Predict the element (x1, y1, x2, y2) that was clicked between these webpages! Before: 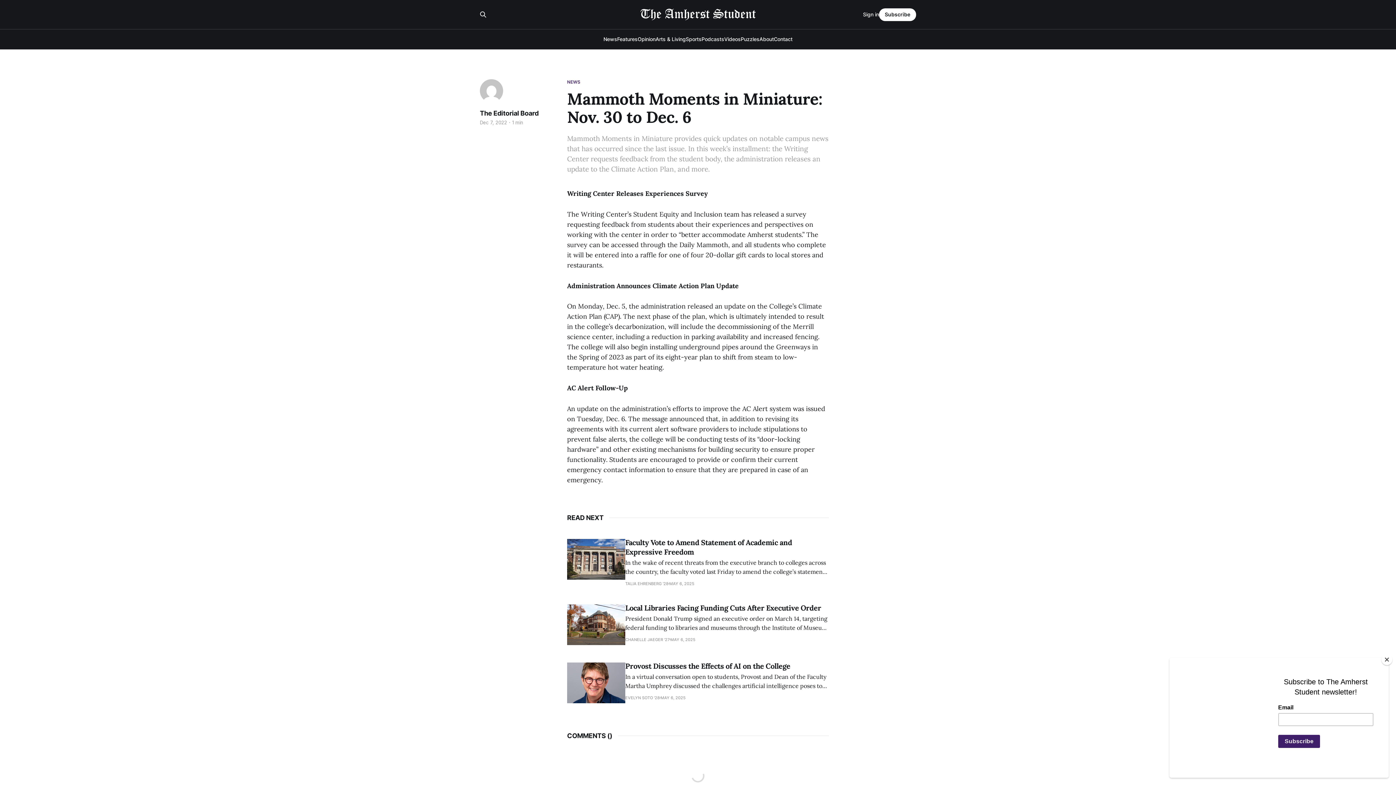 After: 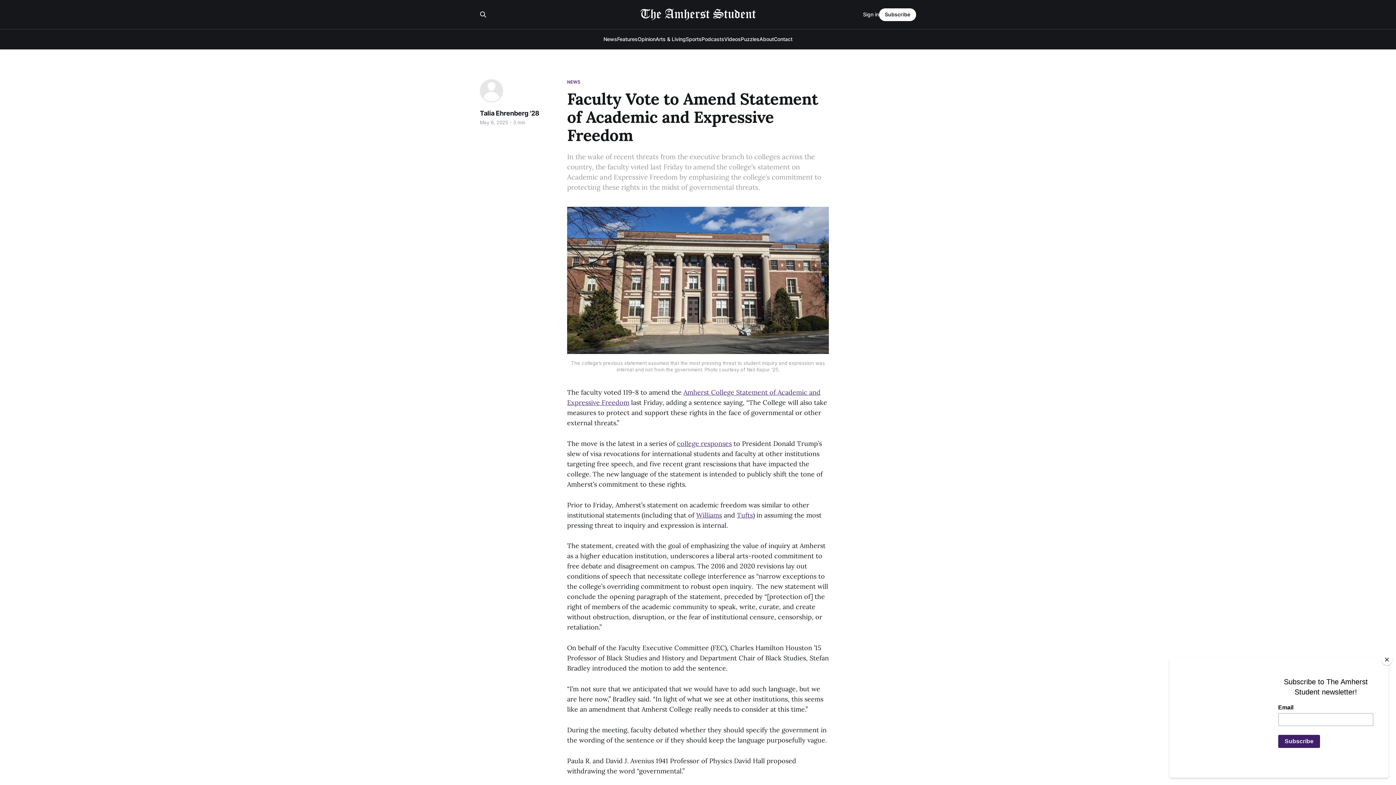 Action: bbox: (567, 539, 829, 587) label: Faculty Vote to Amend Statement of Academic and Expressive Freedom
In the wake of recent threats from the executive branch to colleges across the country, the faculty voted last Friday to amend the college’s statement on Academic and Expressive Freedom by emphasizing the college’s commitment to protecting these rights in the midst of governmental threats.
TALIA EHRENBERG '28
MAY 6, 2025